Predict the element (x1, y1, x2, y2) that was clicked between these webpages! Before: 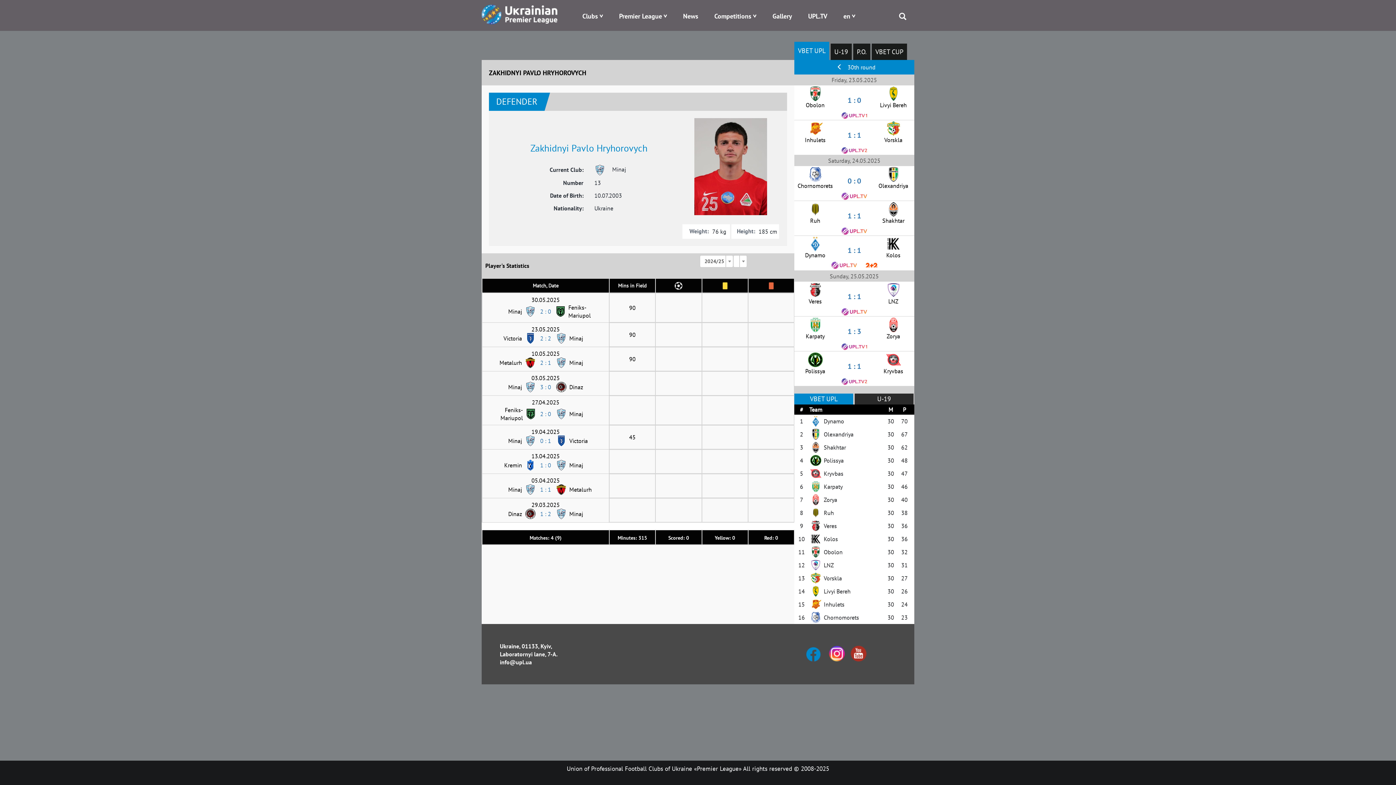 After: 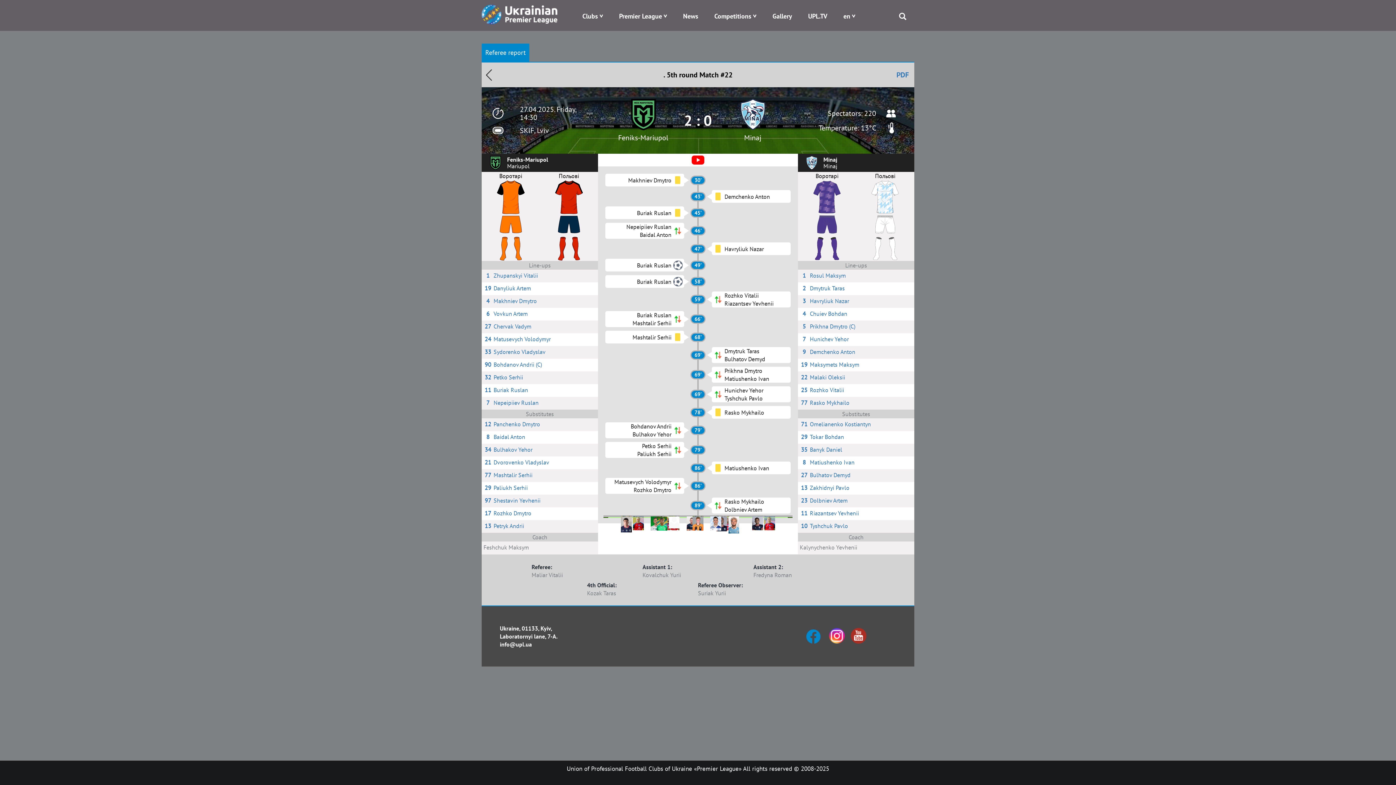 Action: label: 2 : 0 bbox: (540, 410, 551, 418)